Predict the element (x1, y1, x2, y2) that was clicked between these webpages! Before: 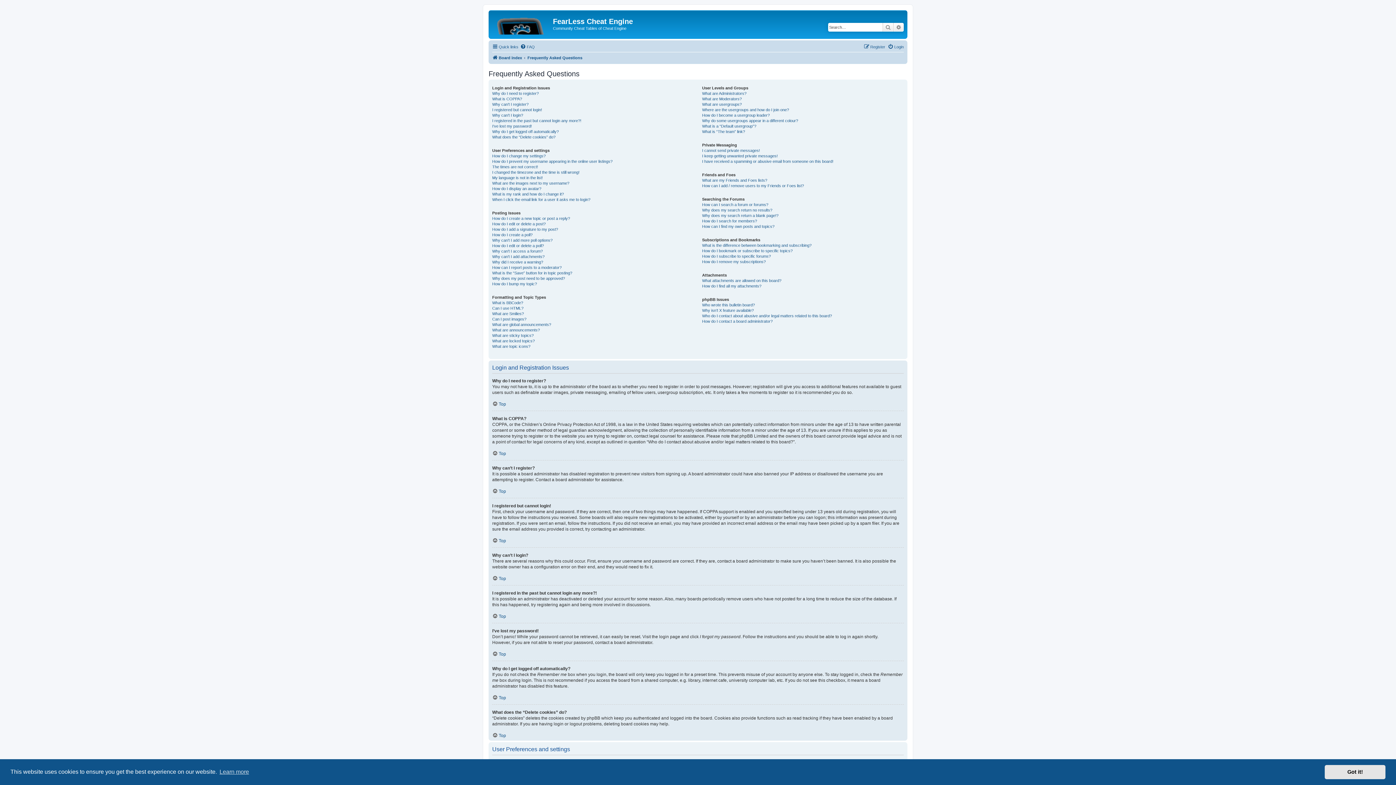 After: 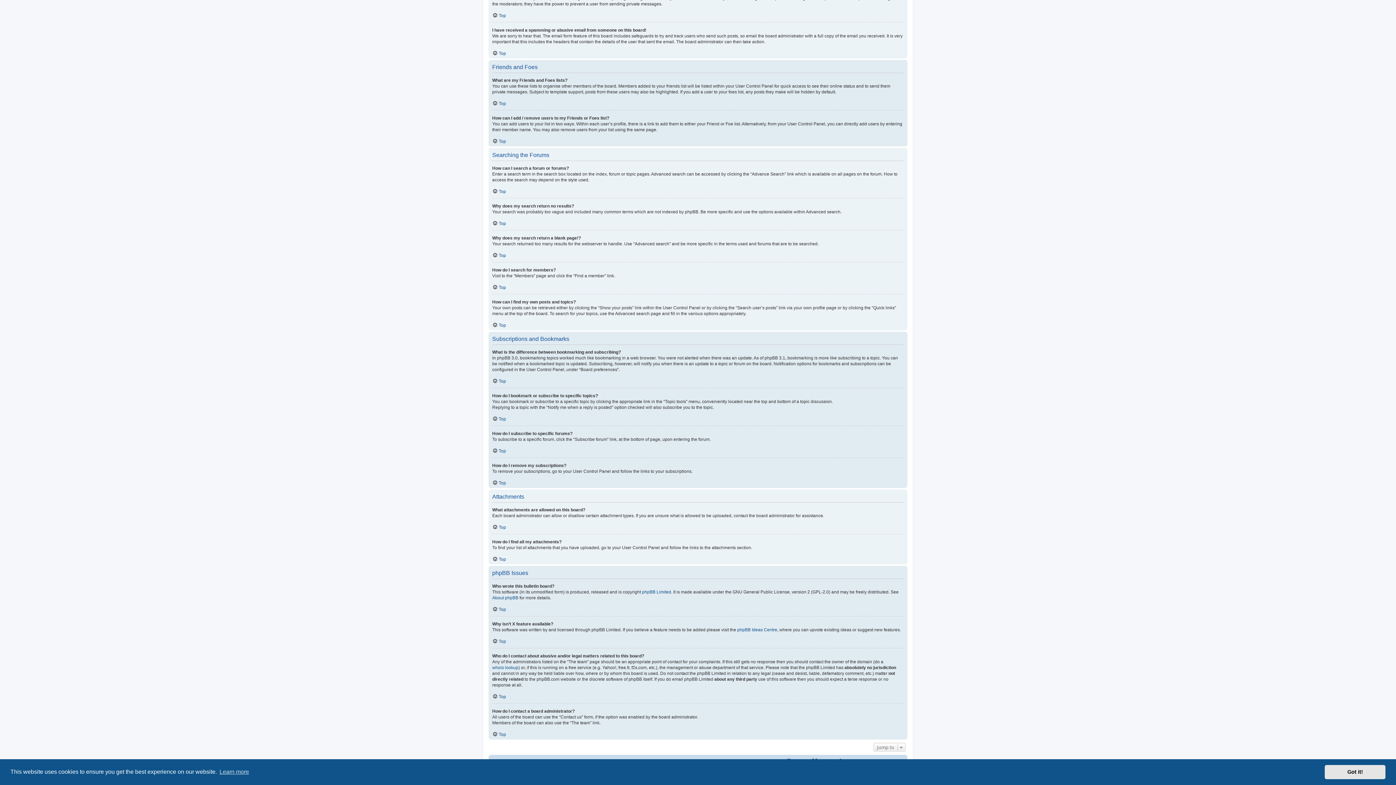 Action: label: How do I find all my attachments? bbox: (702, 283, 761, 288)